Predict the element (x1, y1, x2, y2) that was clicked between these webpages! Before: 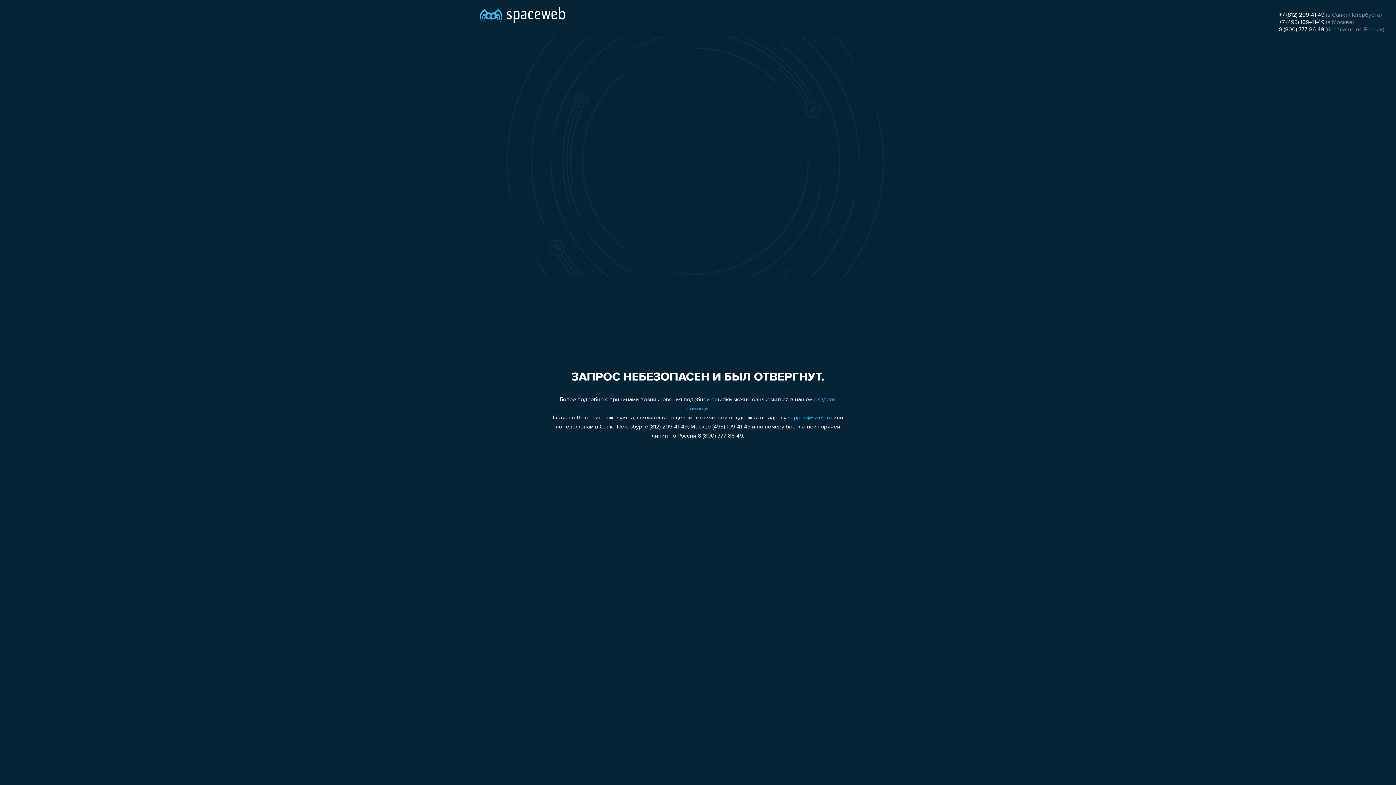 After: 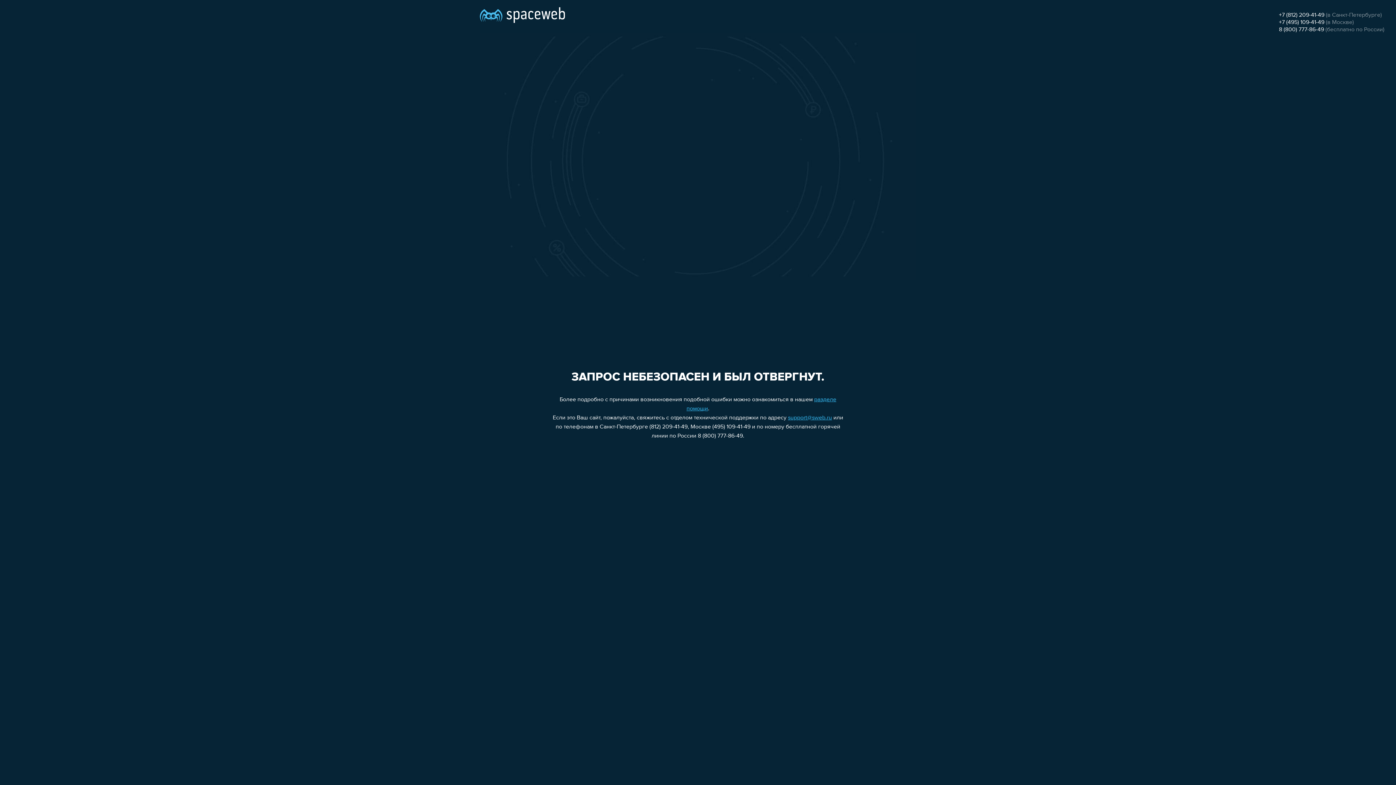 Action: bbox: (1279, 19, 1324, 25) label: +7 (495) 109-41-49